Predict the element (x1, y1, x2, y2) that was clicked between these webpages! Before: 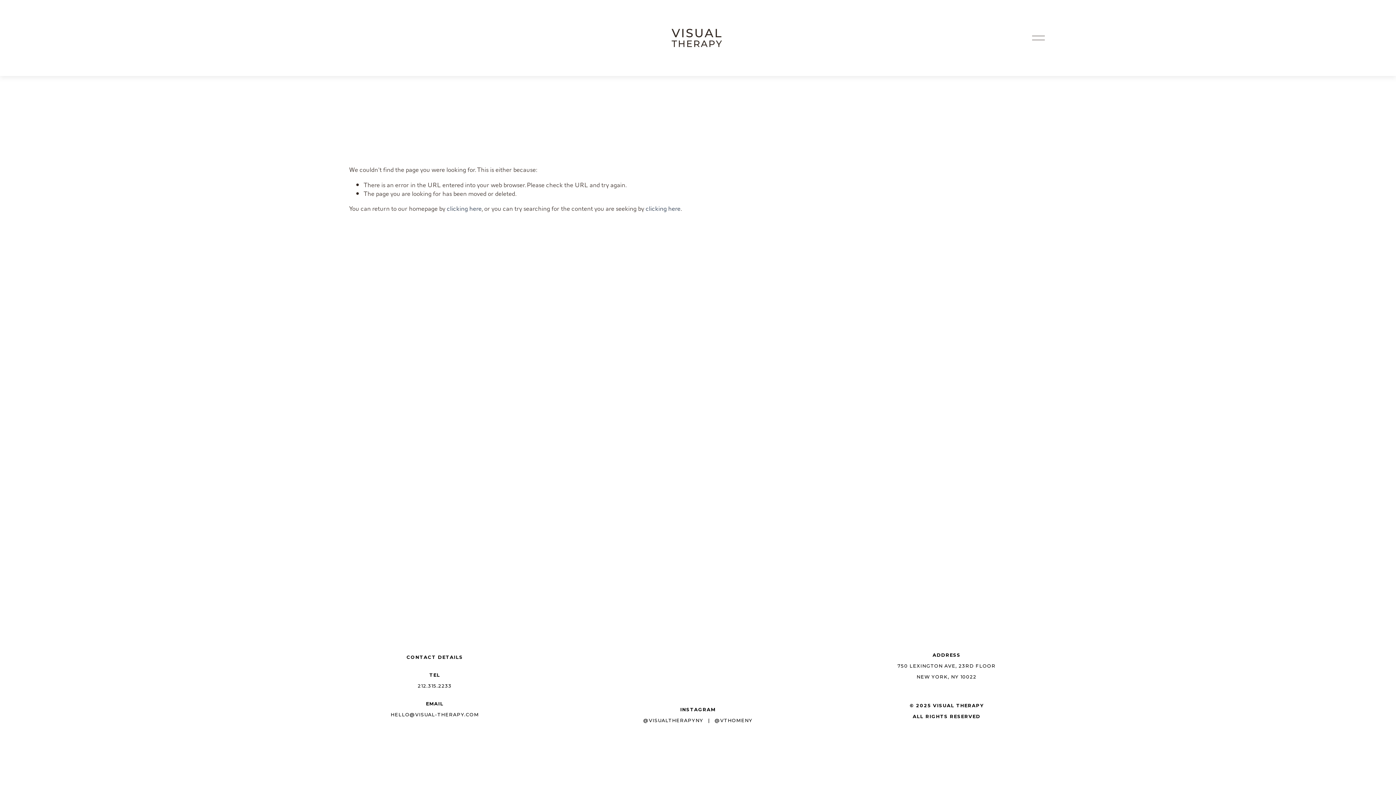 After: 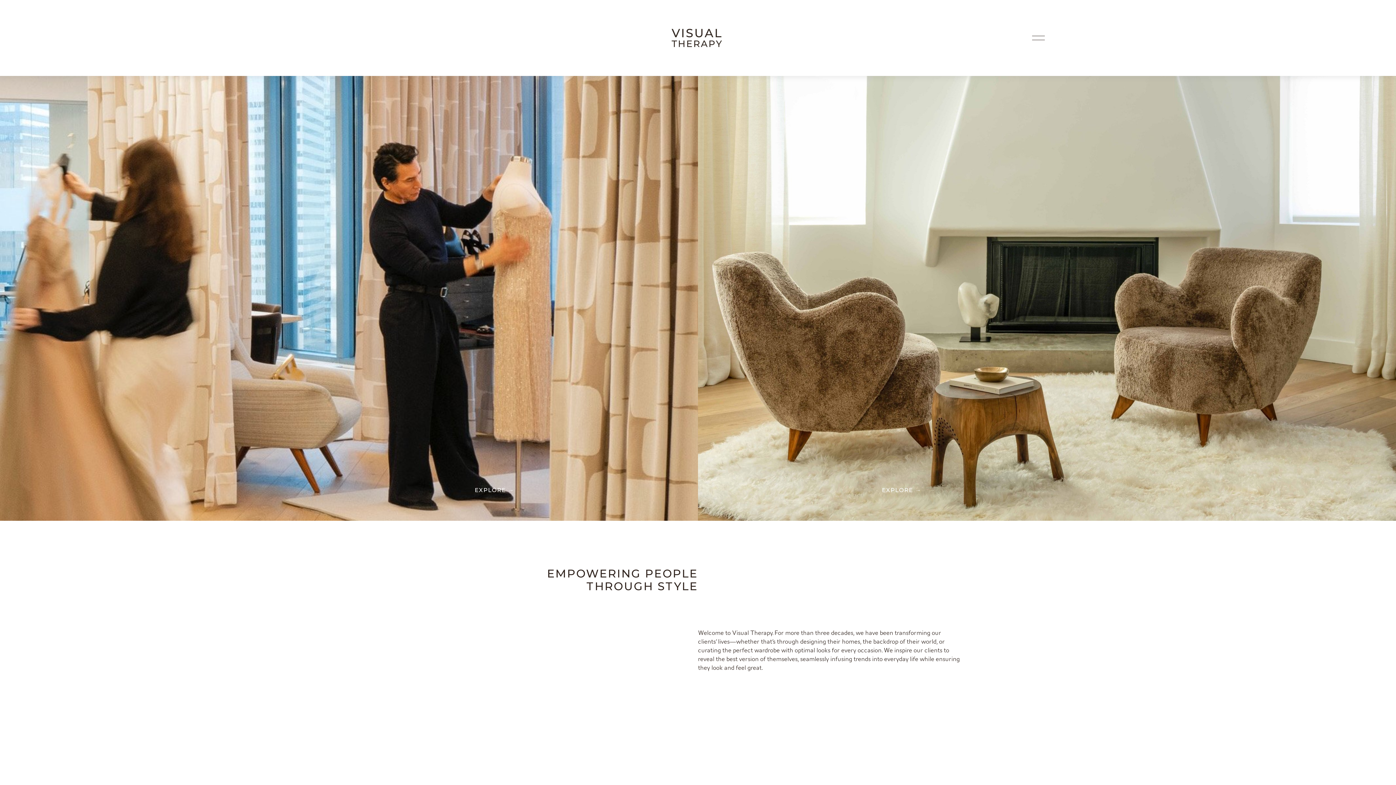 Action: label: clicking here bbox: (446, 203, 481, 214)